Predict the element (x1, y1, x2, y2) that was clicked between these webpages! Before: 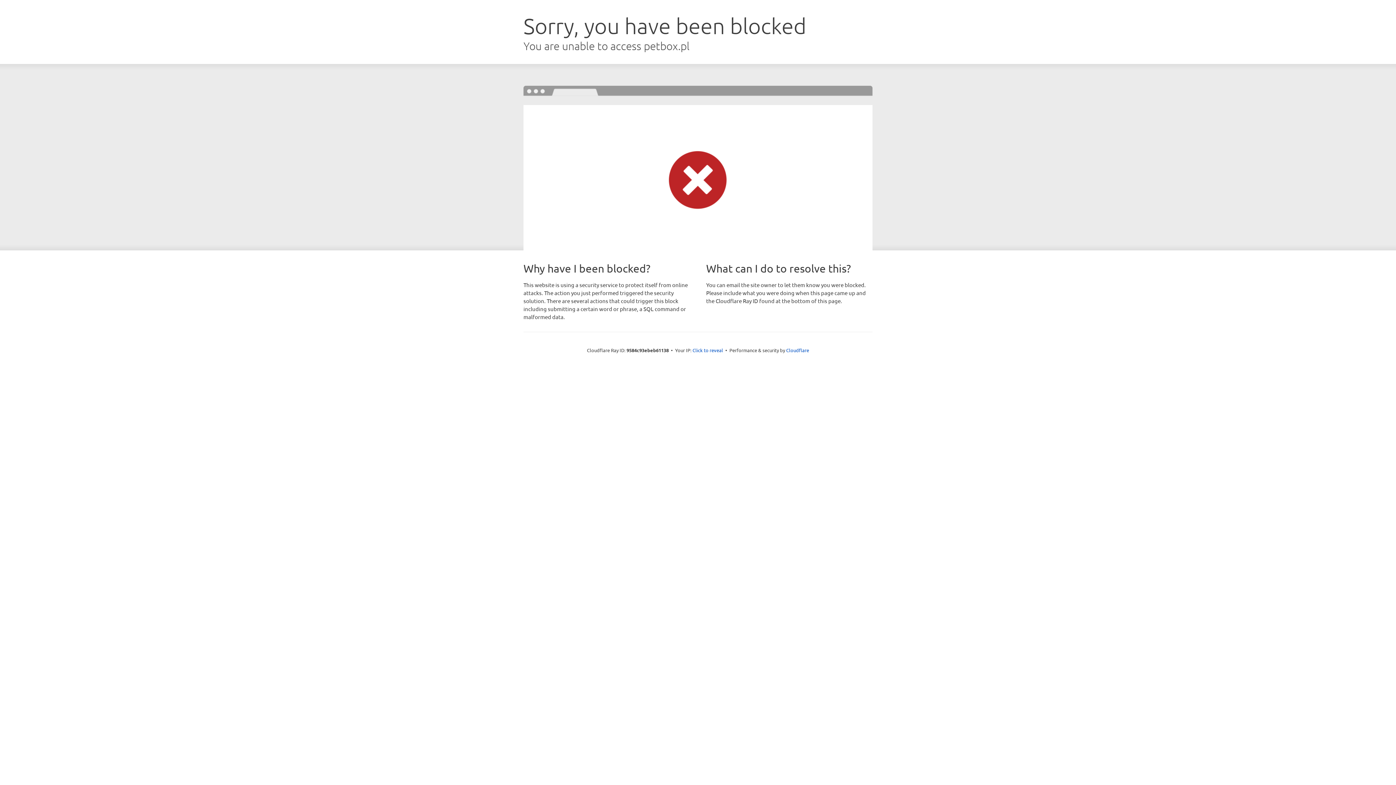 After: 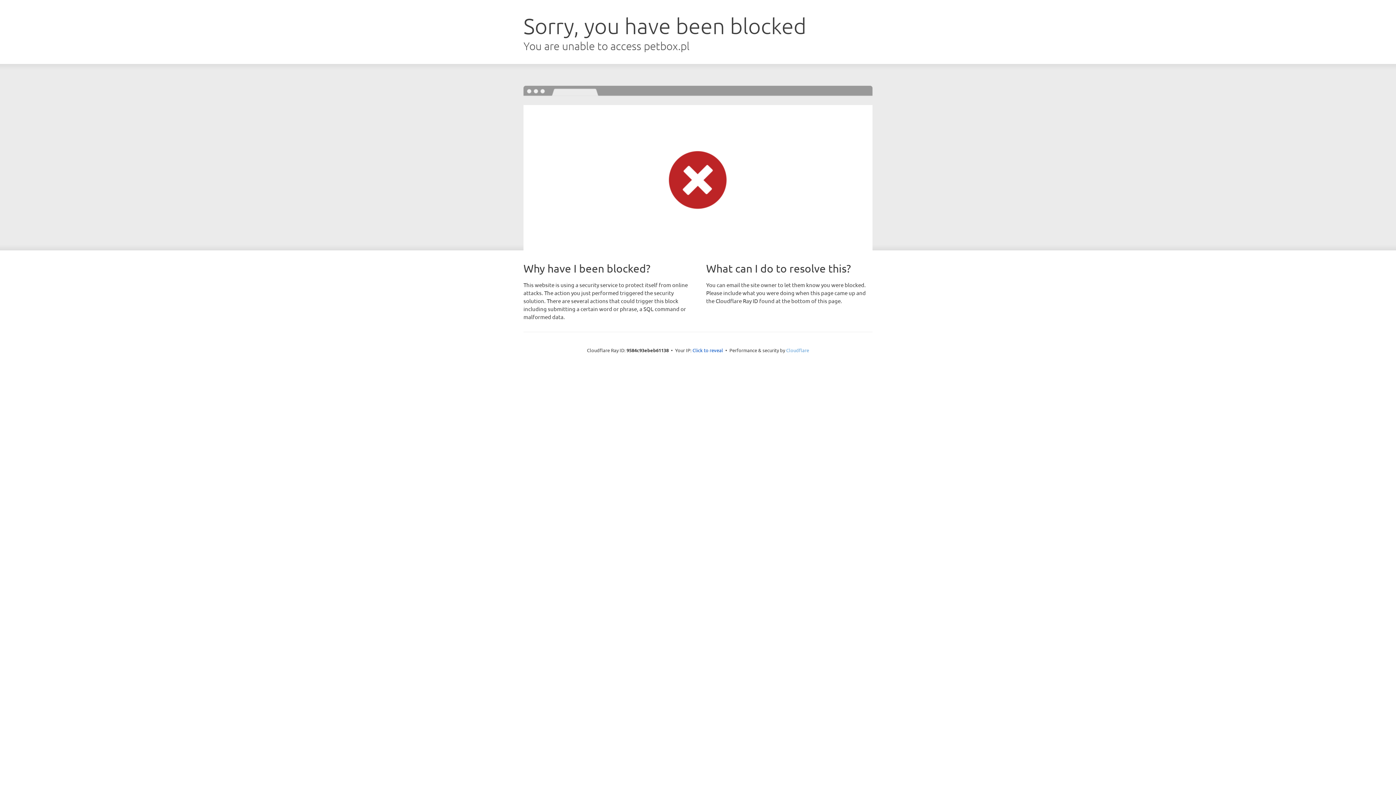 Action: bbox: (786, 347, 809, 353) label: Cloudflare